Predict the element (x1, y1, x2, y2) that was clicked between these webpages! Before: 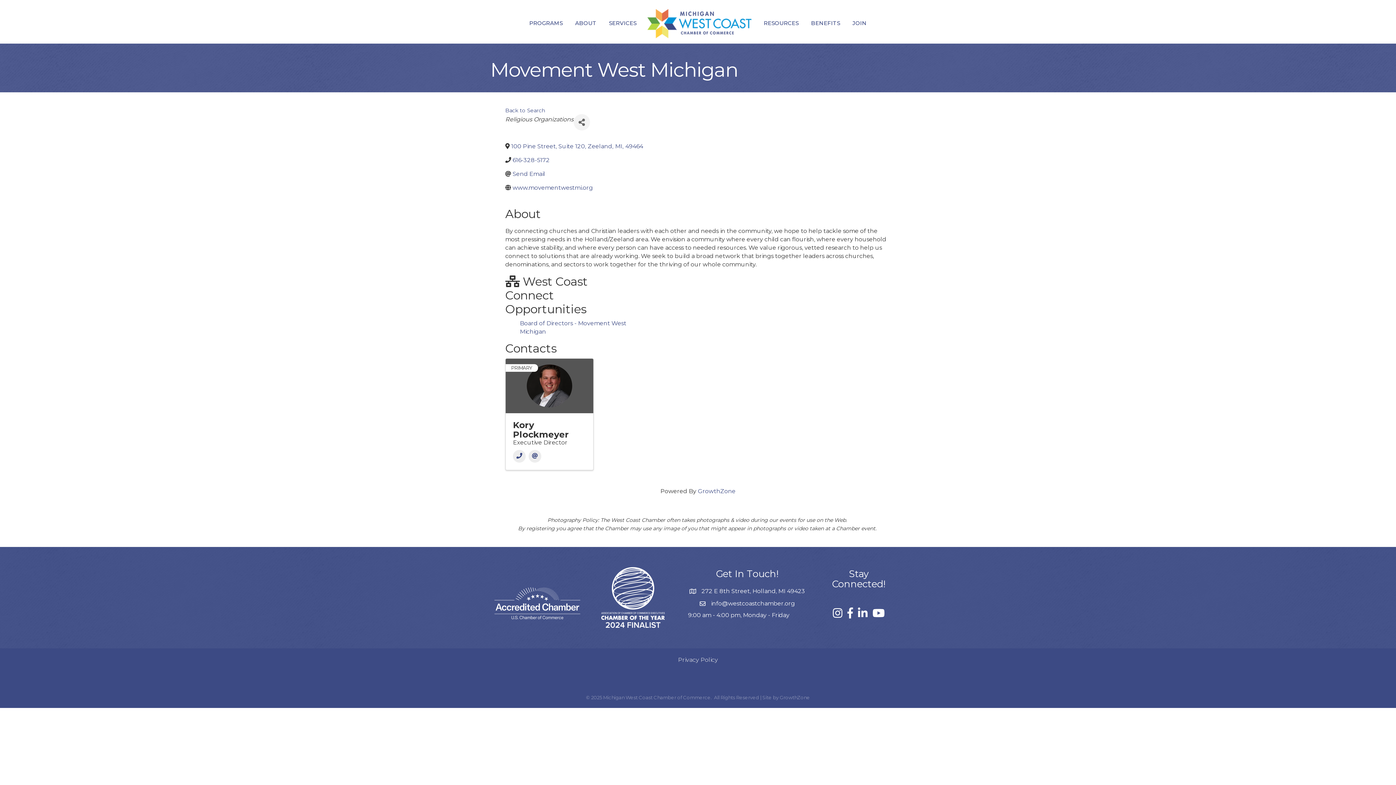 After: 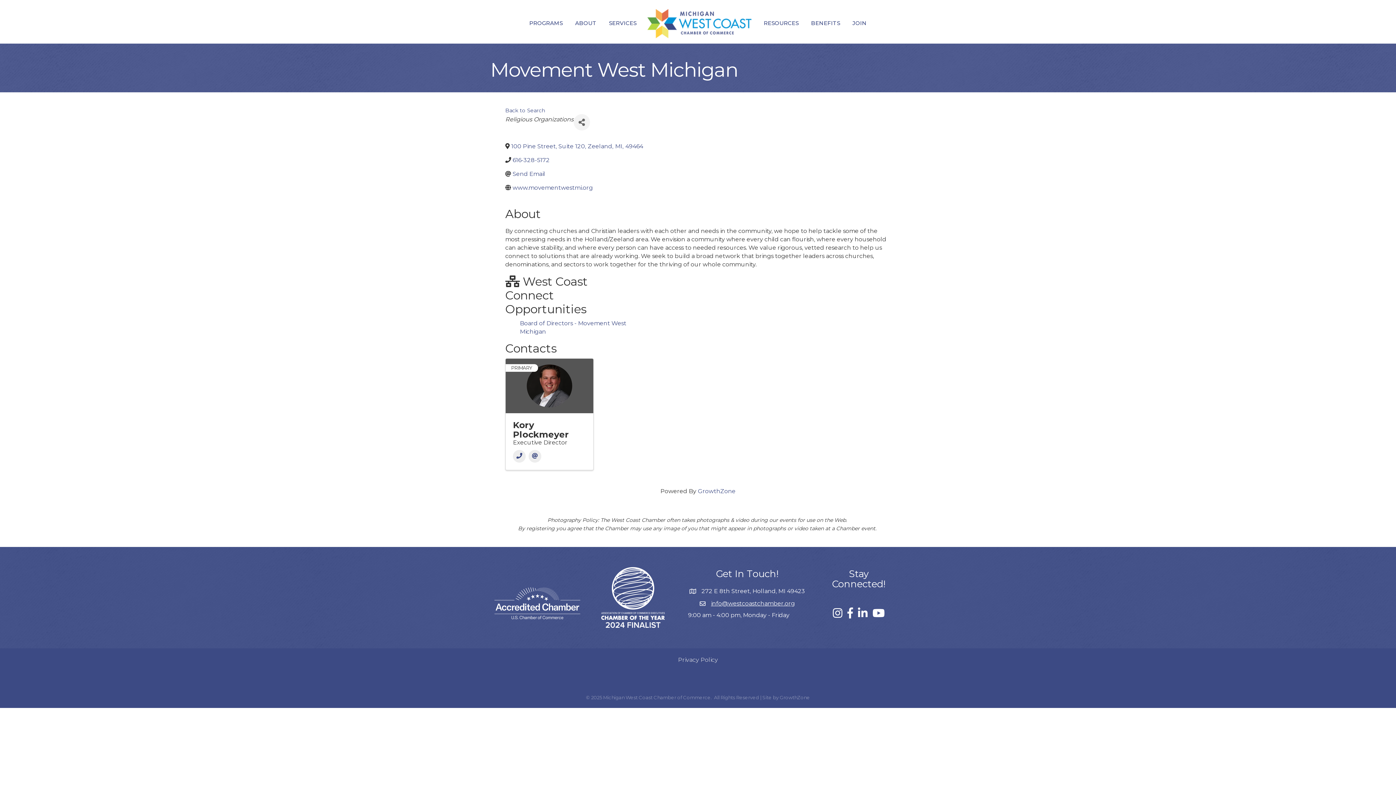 Action: label: info@westcoastchamber.org bbox: (711, 600, 795, 607)